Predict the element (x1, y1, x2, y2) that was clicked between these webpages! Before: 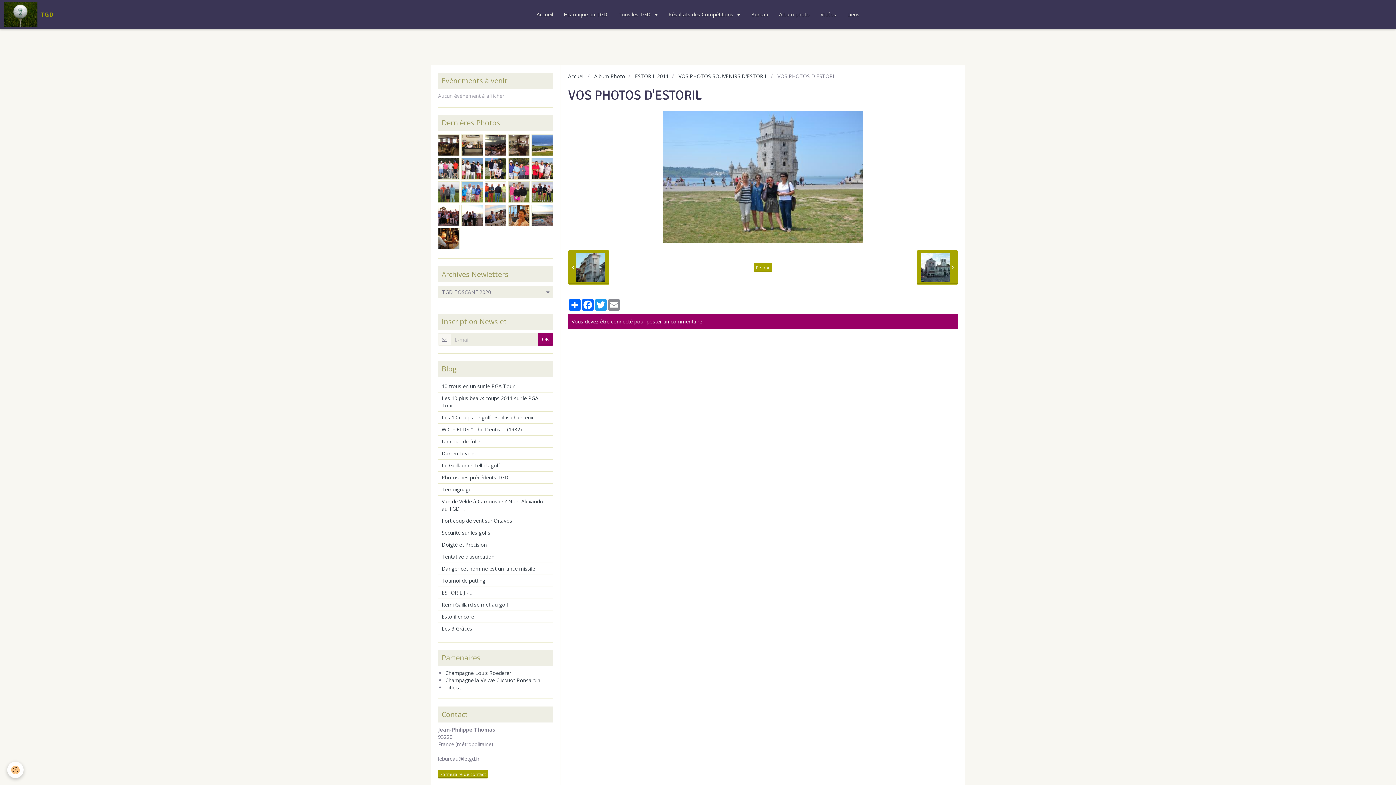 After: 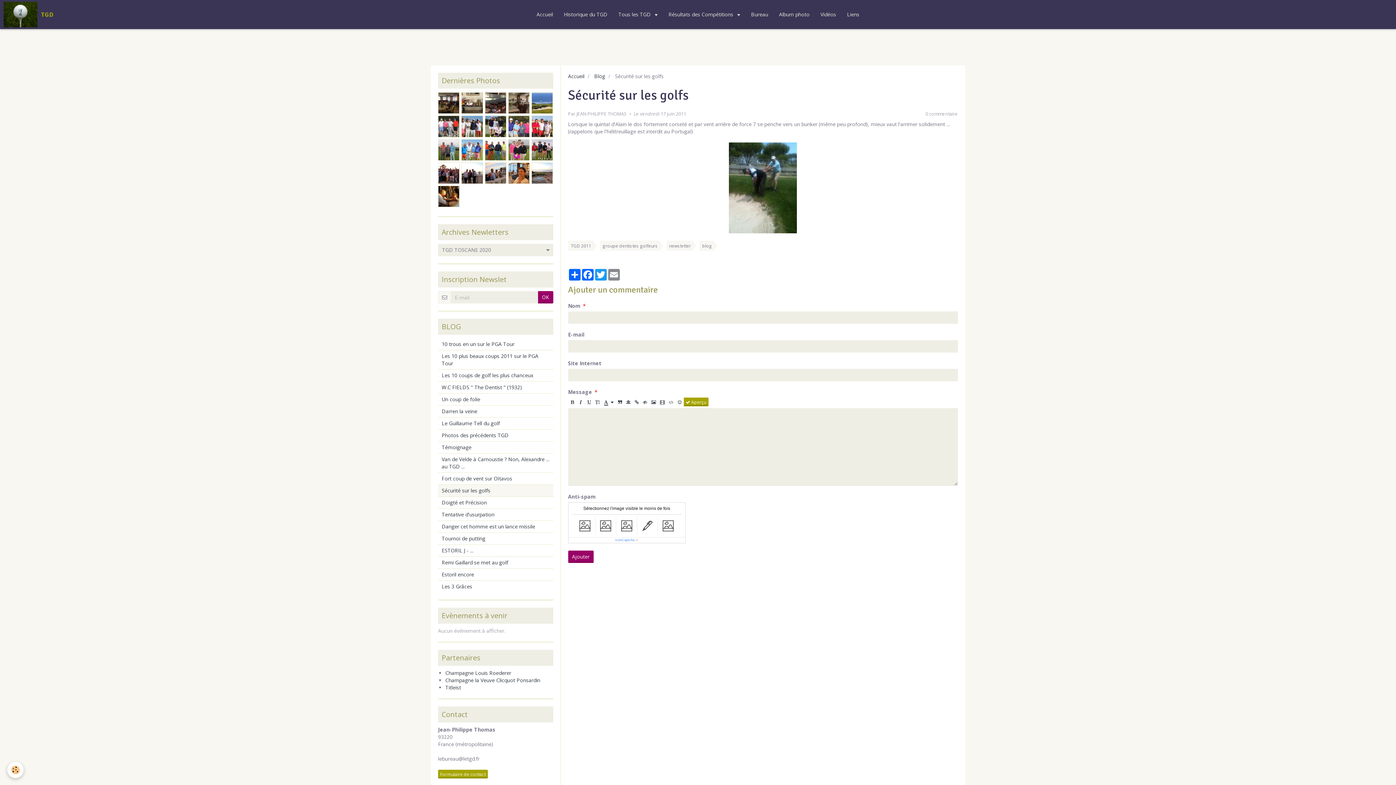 Action: label: Sécurité sur les golfs bbox: (438, 527, 553, 539)